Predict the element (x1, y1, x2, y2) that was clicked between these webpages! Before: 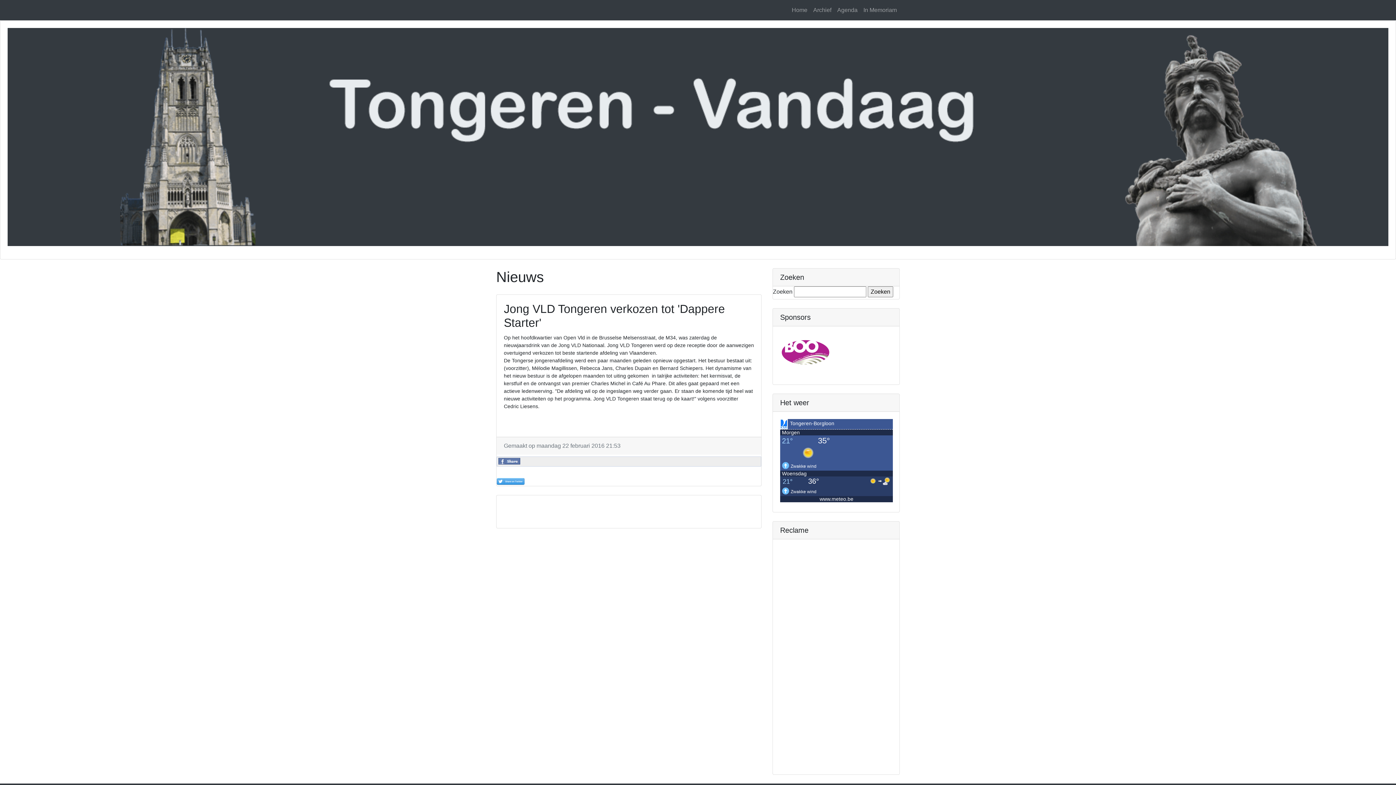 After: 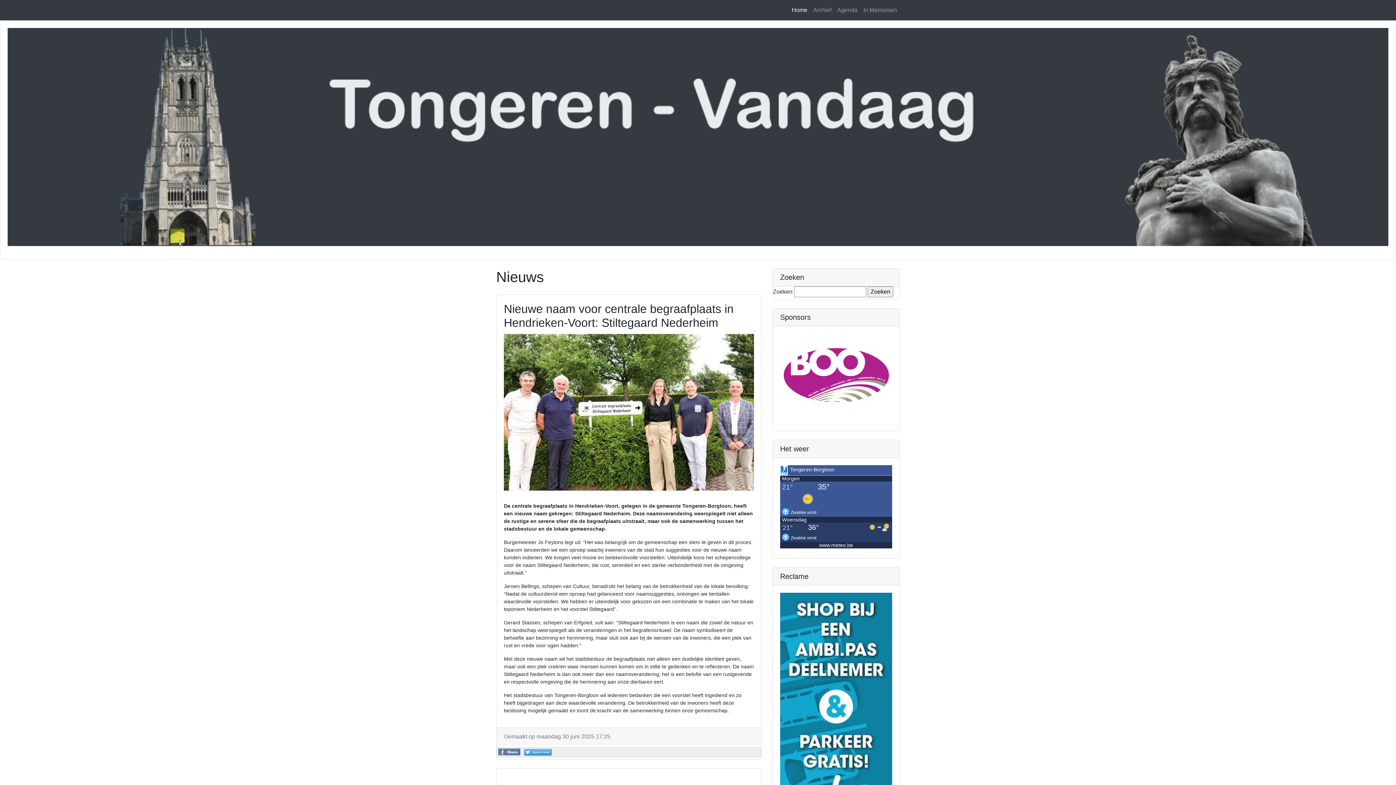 Action: bbox: (7, 136, 1388, 142)